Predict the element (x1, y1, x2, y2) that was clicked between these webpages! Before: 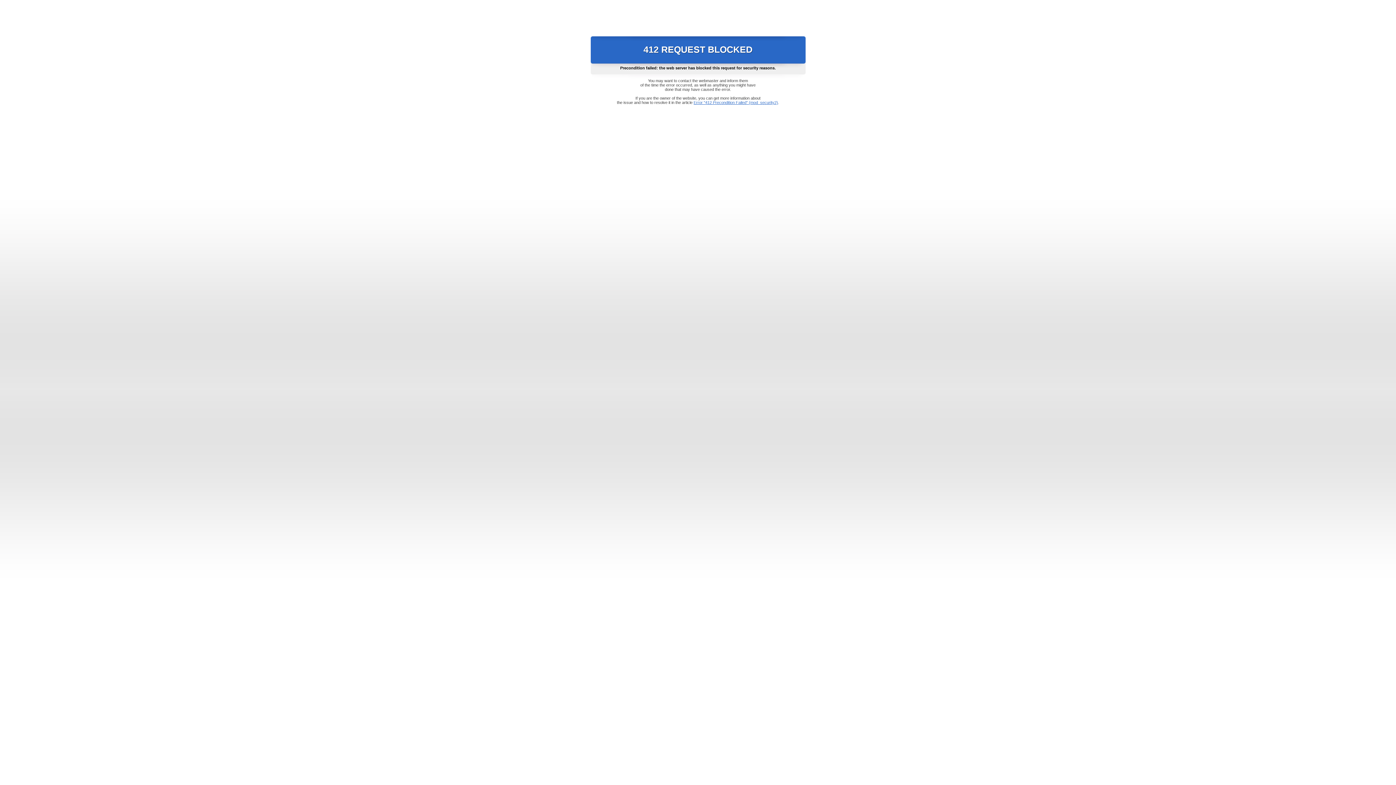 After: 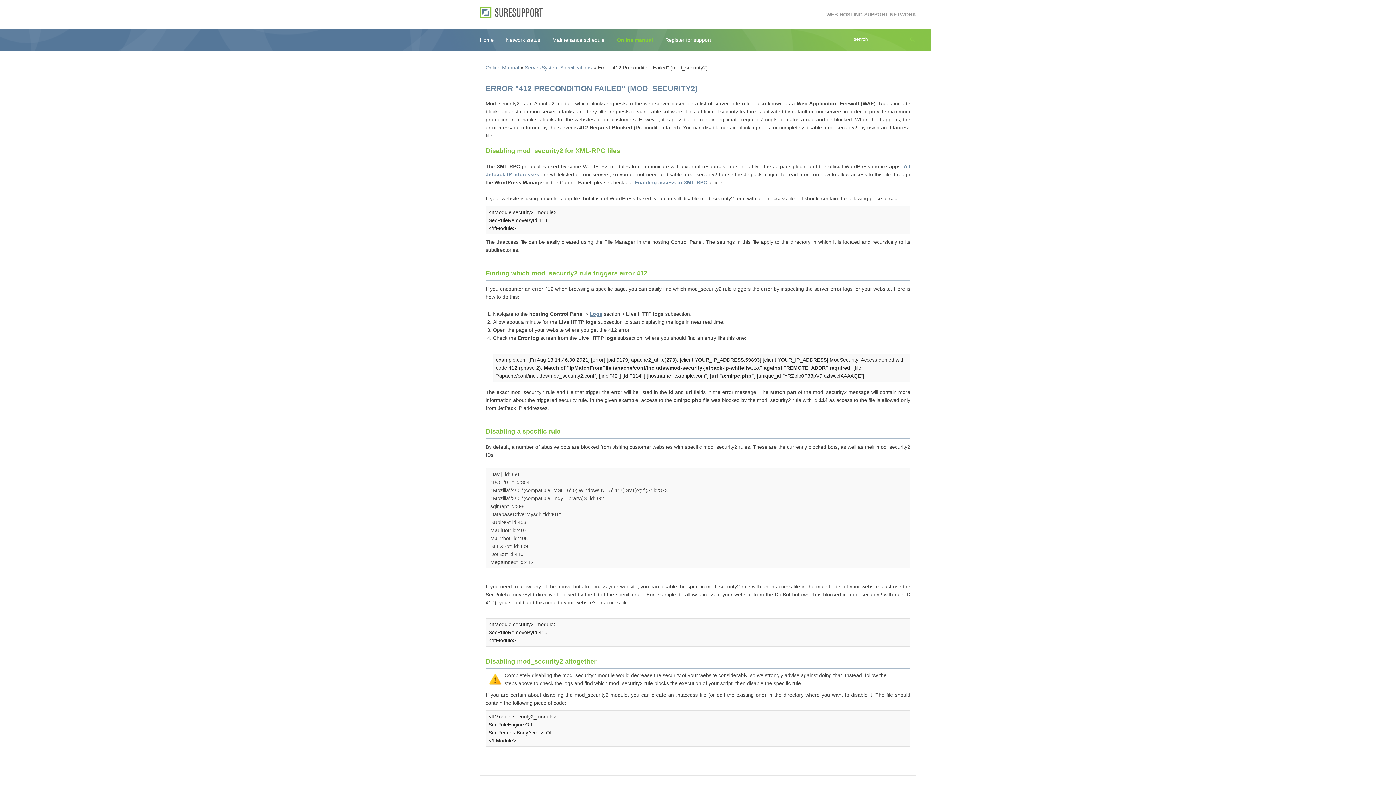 Action: label: Error "412 Precondition Failed" (mod_security2) bbox: (693, 100, 778, 104)